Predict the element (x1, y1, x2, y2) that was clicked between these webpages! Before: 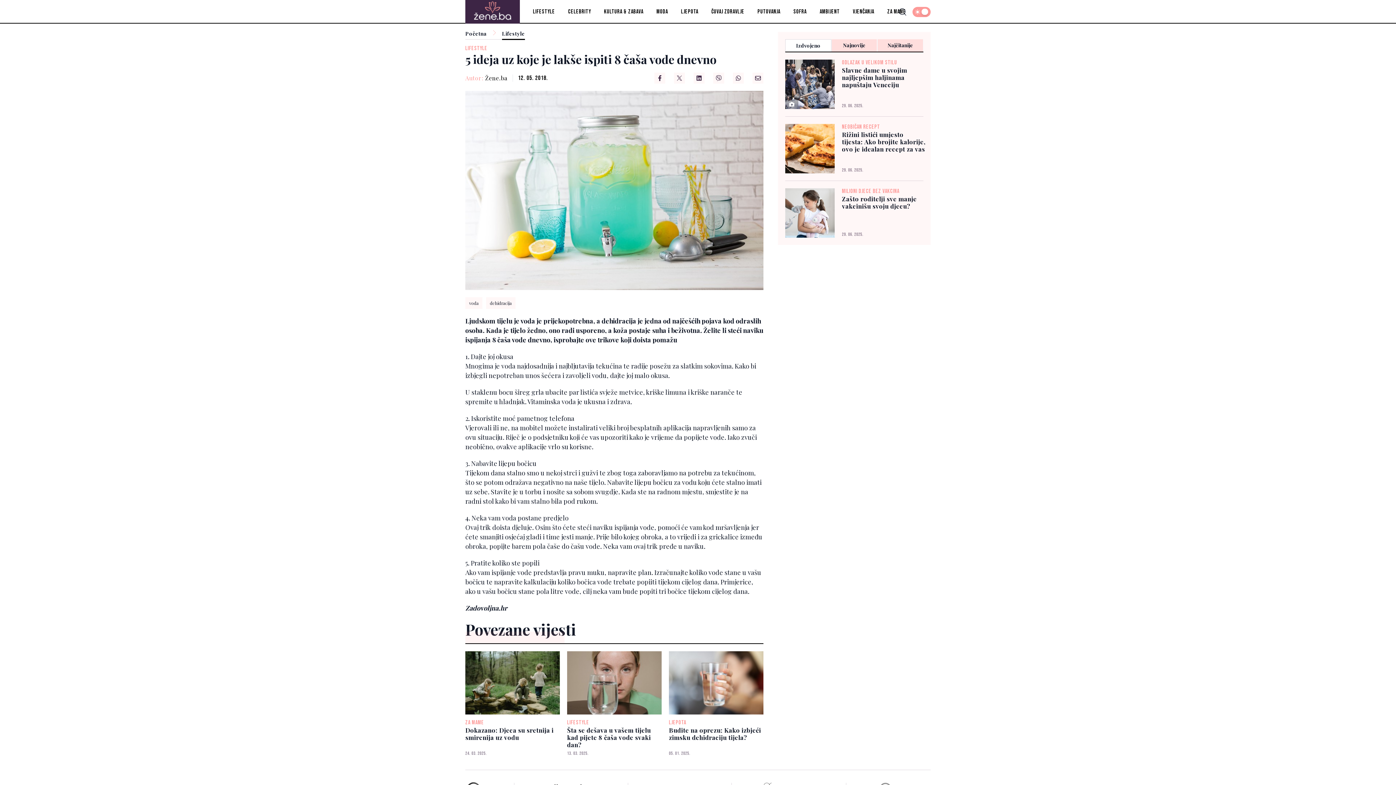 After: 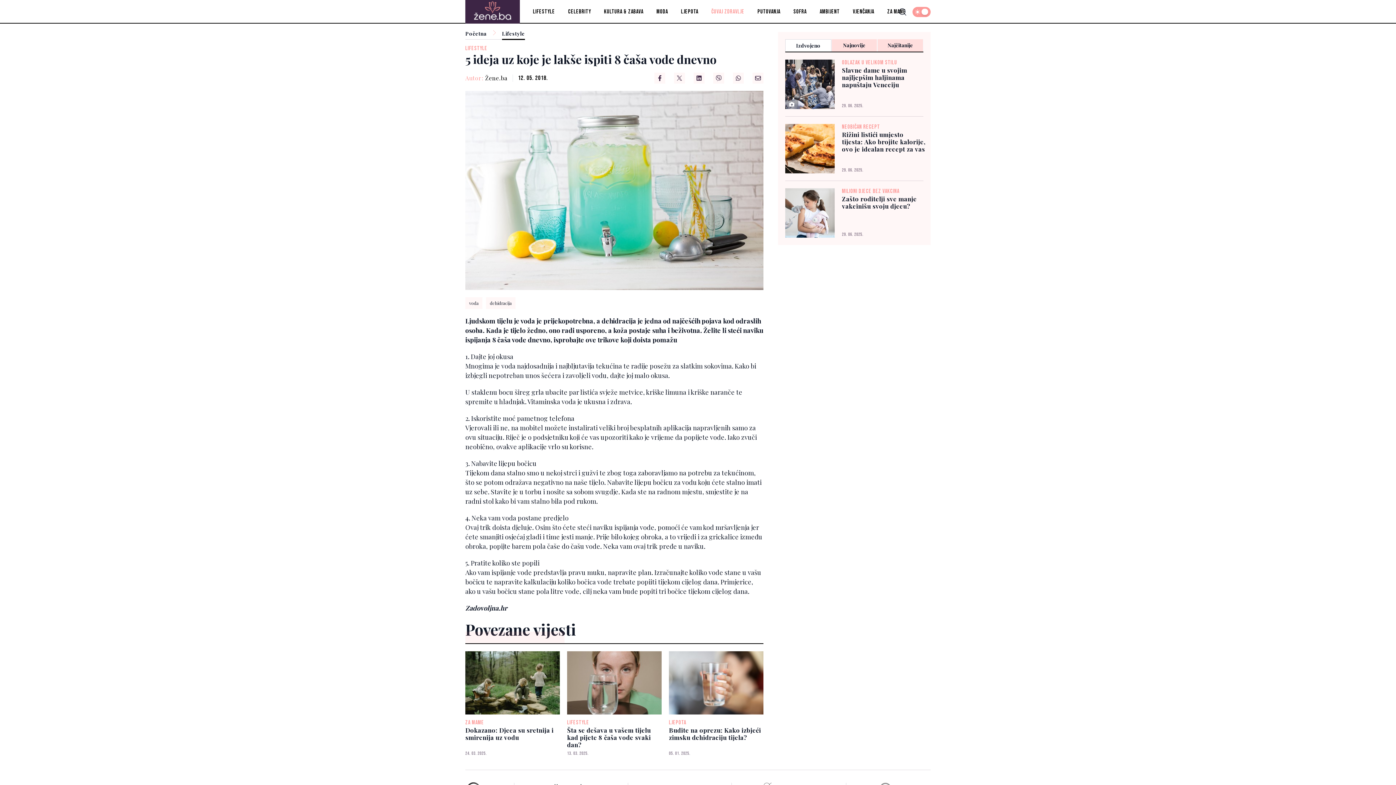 Action: bbox: (711, 8, 744, 15) label: Čuvaj zdravlje